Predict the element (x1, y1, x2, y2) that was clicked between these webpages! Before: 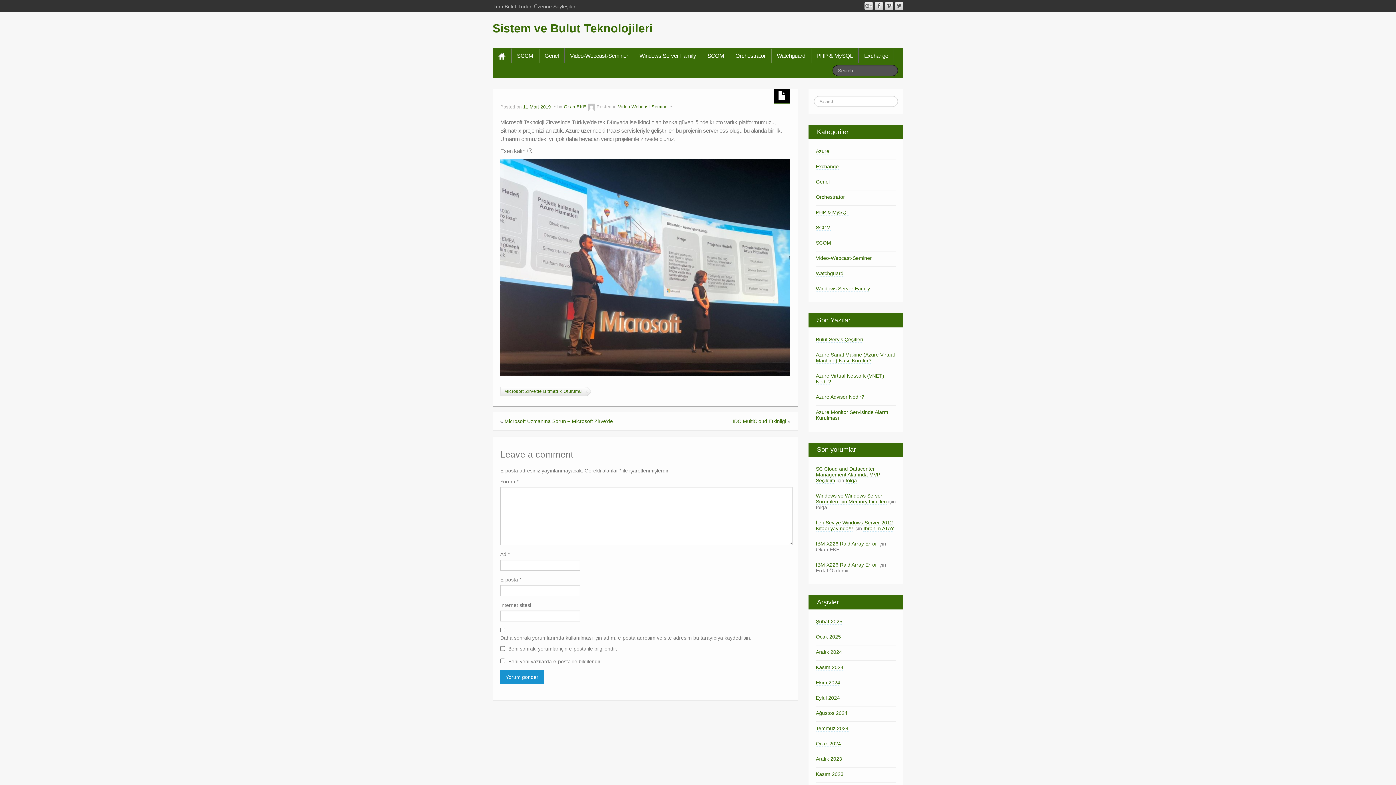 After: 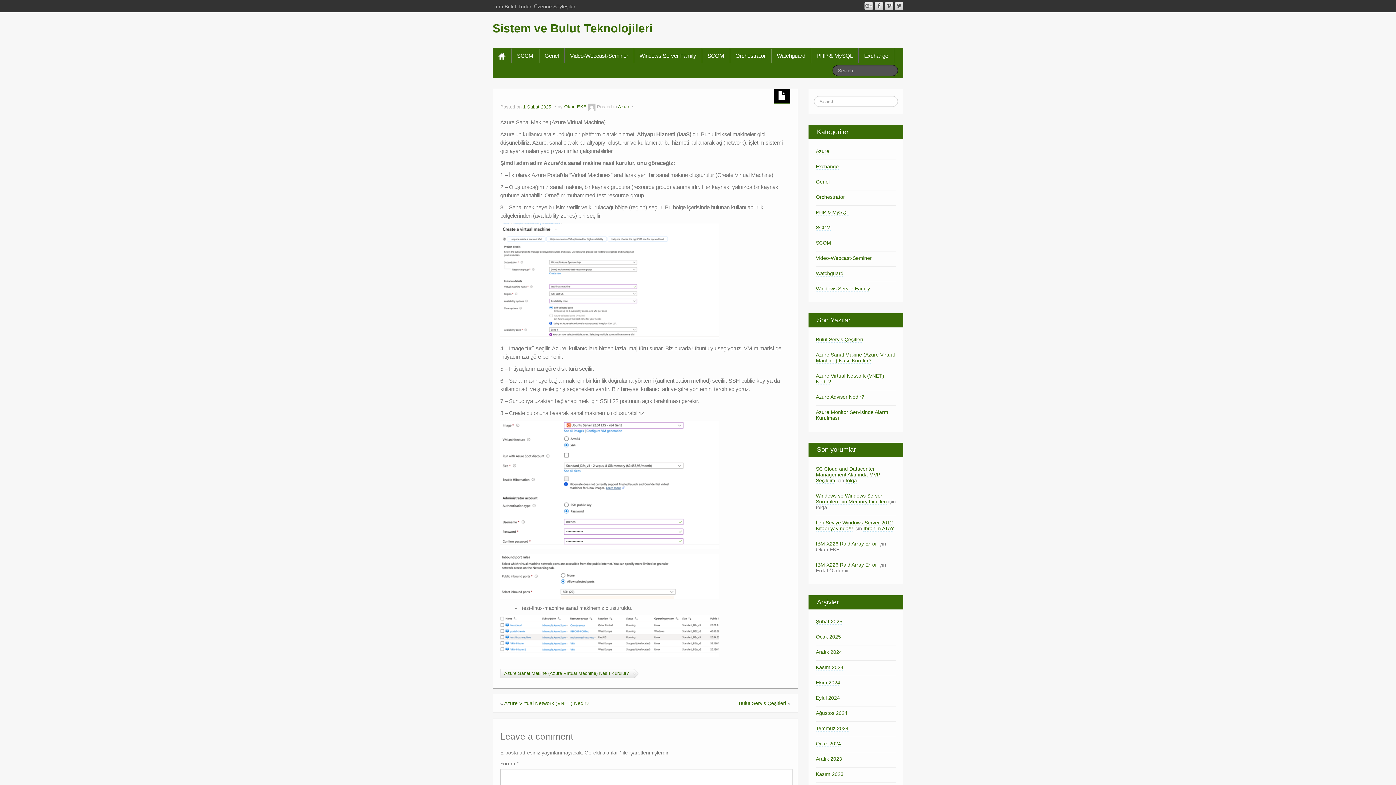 Action: bbox: (816, 352, 894, 364) label: Azure Sanal Makine (Azure Virtual Machine) Nasıl Kurulur?